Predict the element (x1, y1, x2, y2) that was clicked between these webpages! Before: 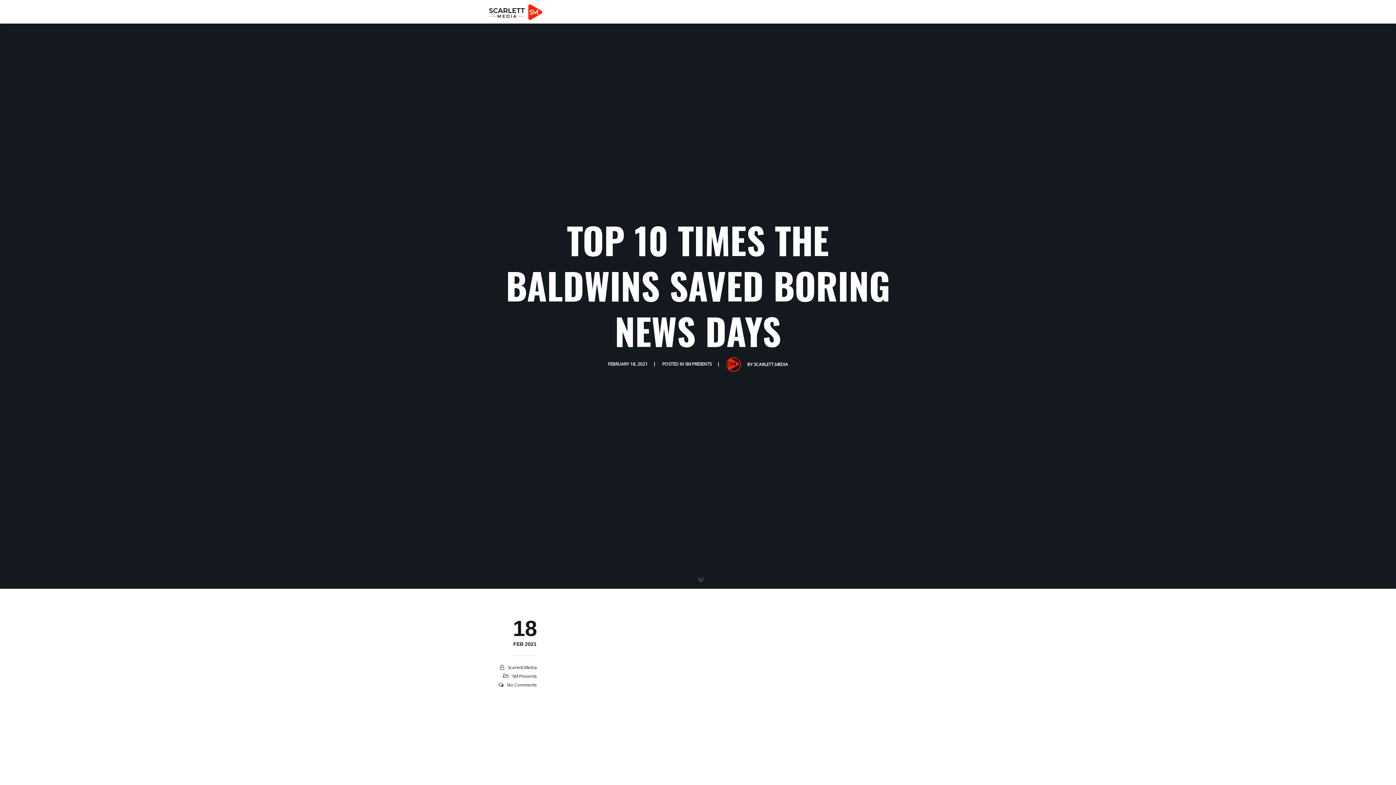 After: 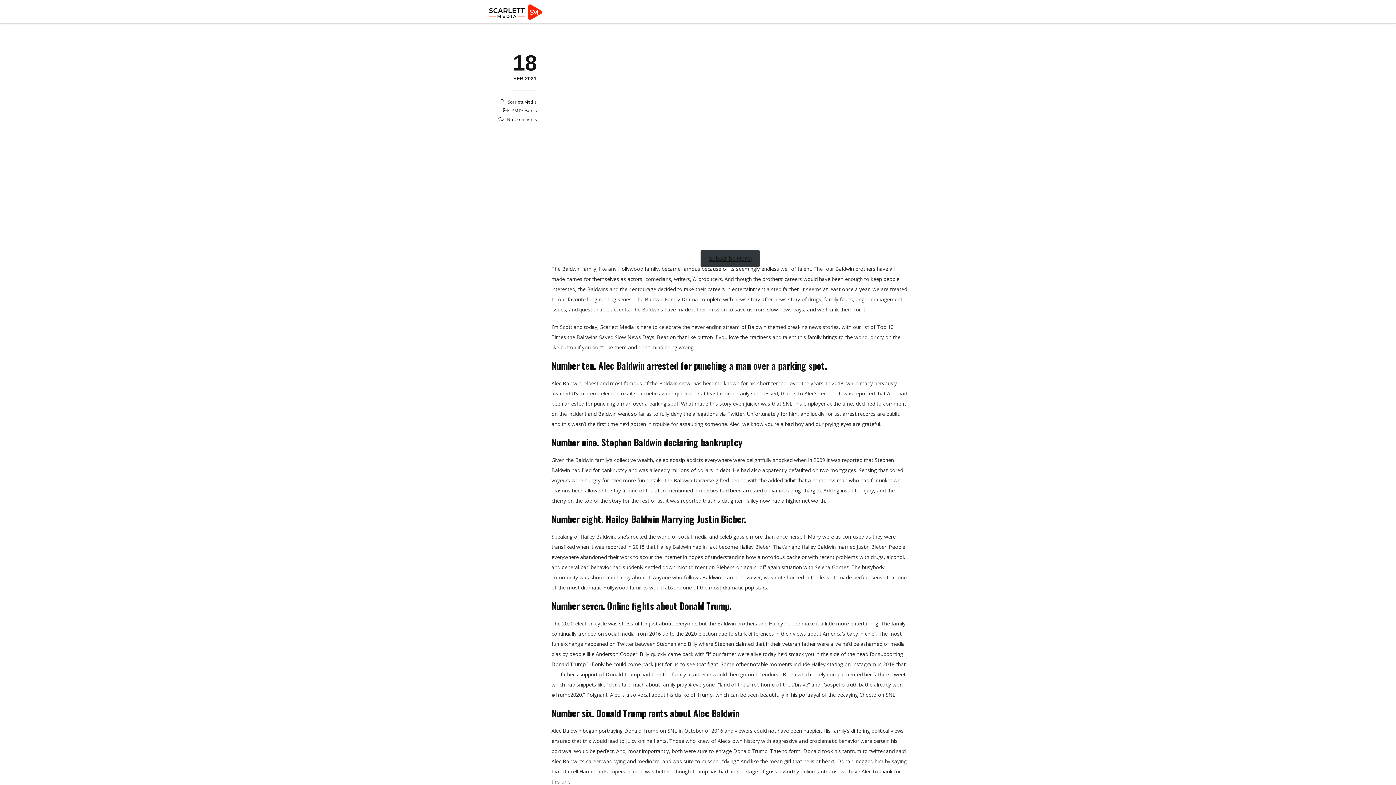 Action: bbox: (698, 576, 704, 584)